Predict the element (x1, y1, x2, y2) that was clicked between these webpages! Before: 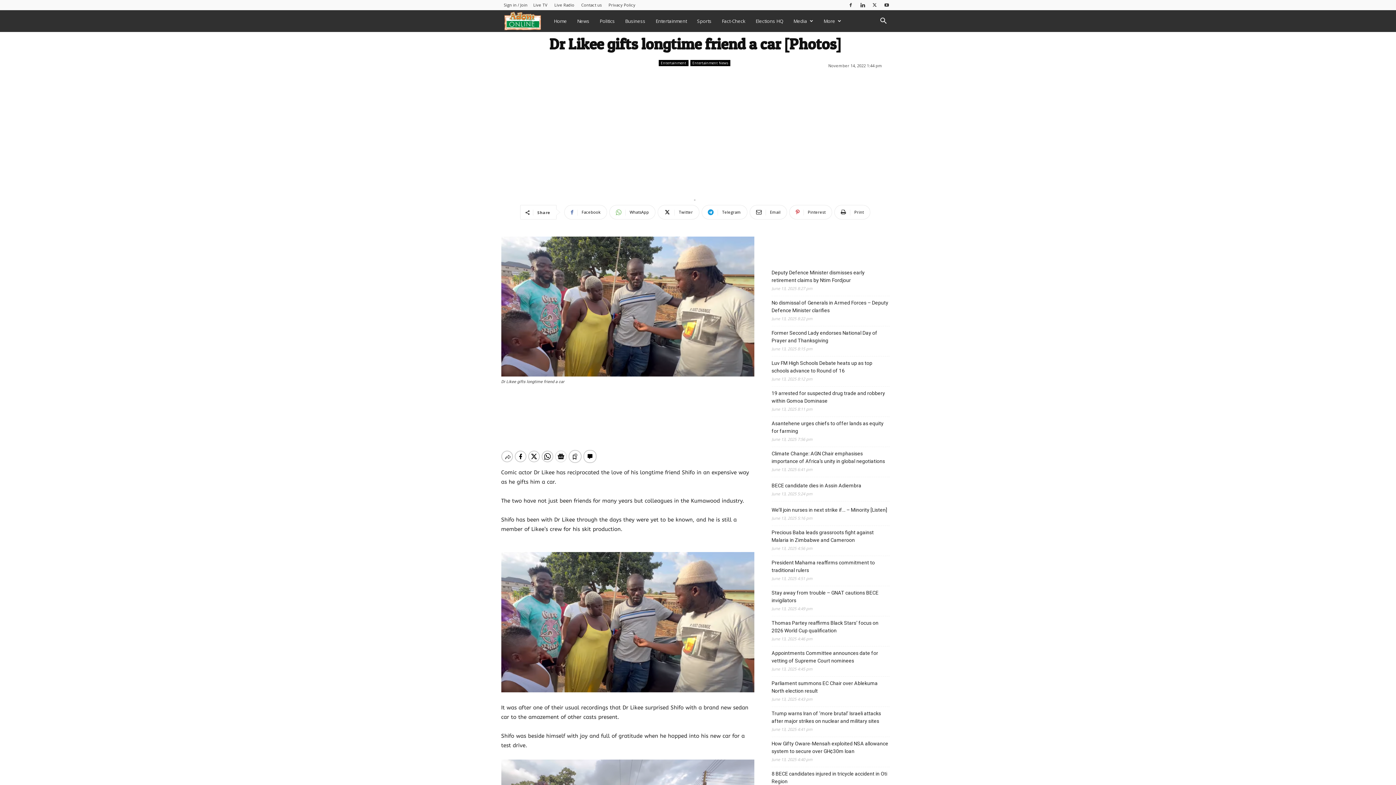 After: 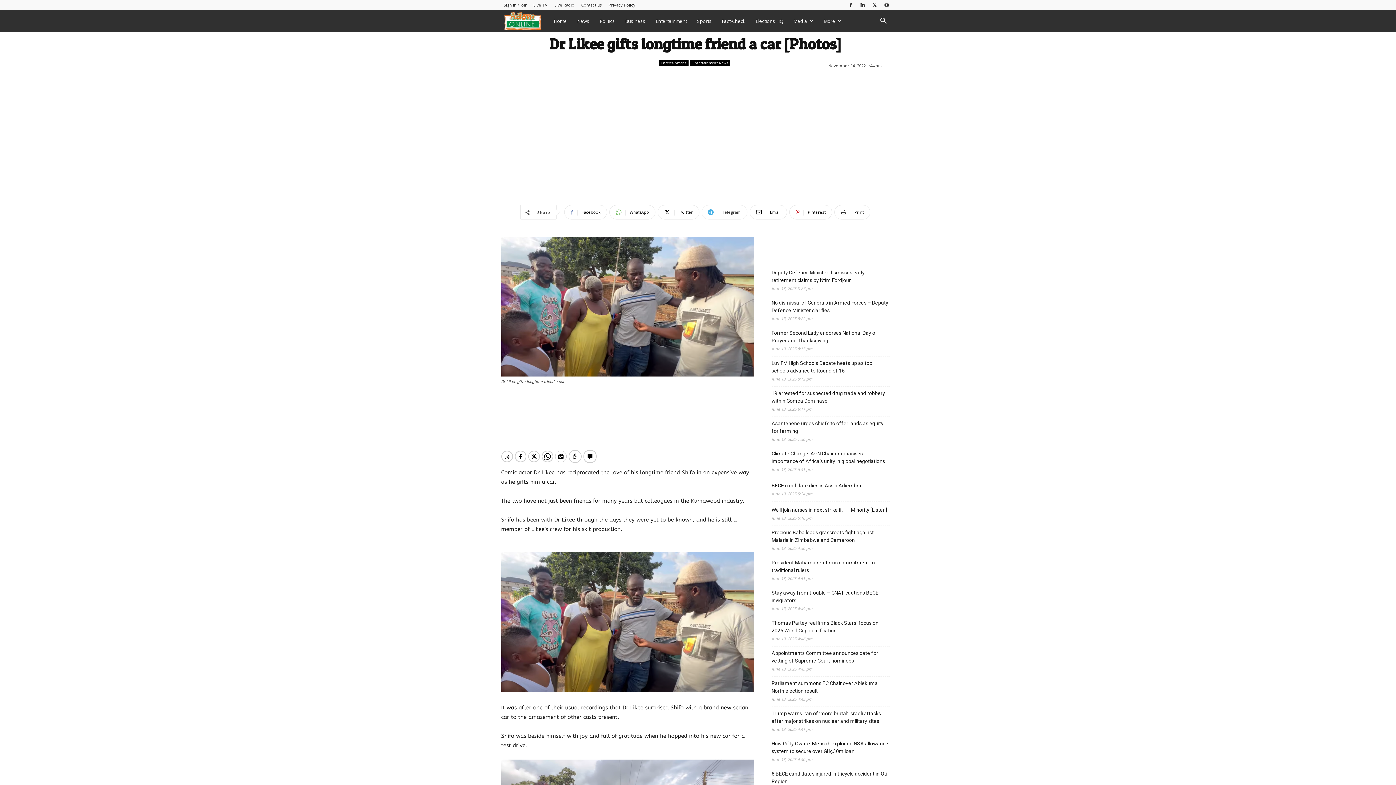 Action: bbox: (701, 205, 747, 219) label: Telegram